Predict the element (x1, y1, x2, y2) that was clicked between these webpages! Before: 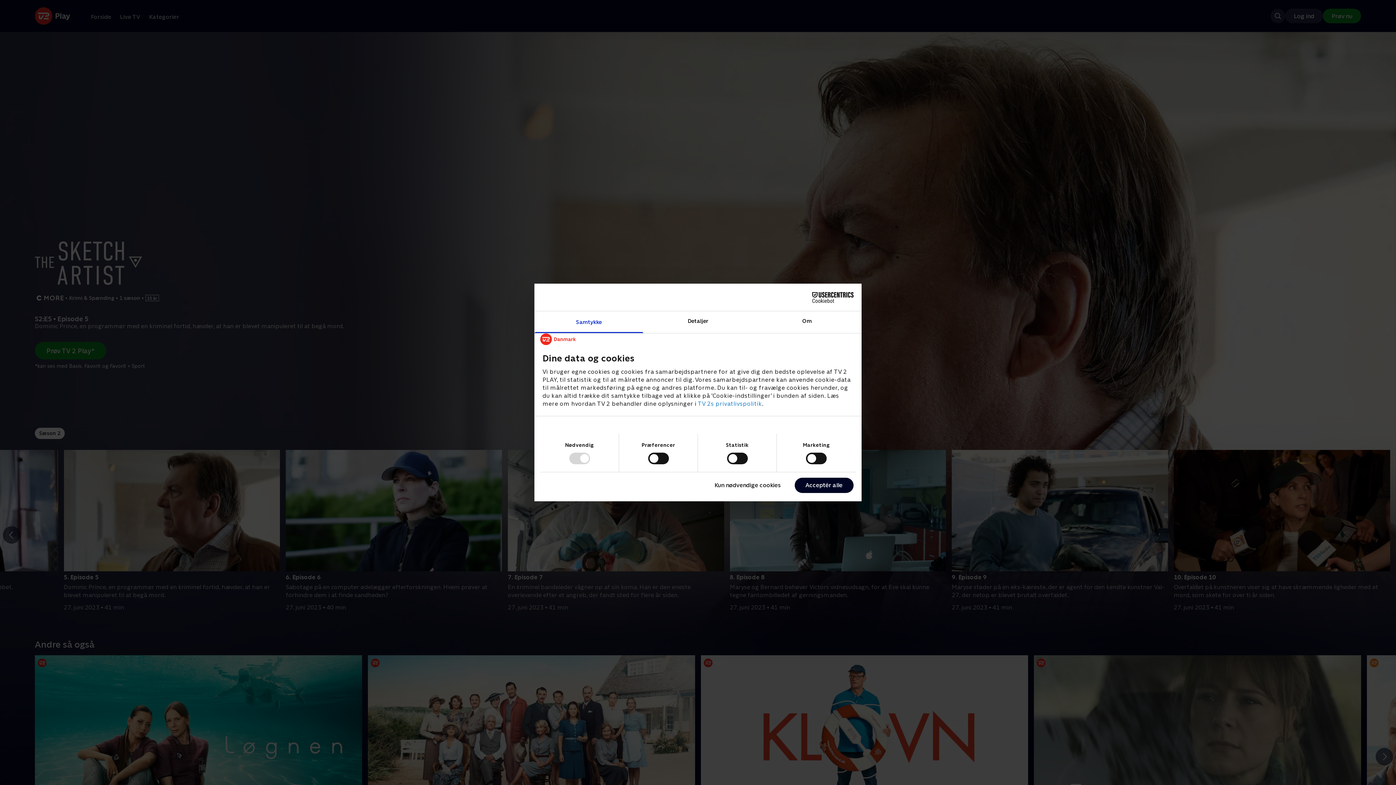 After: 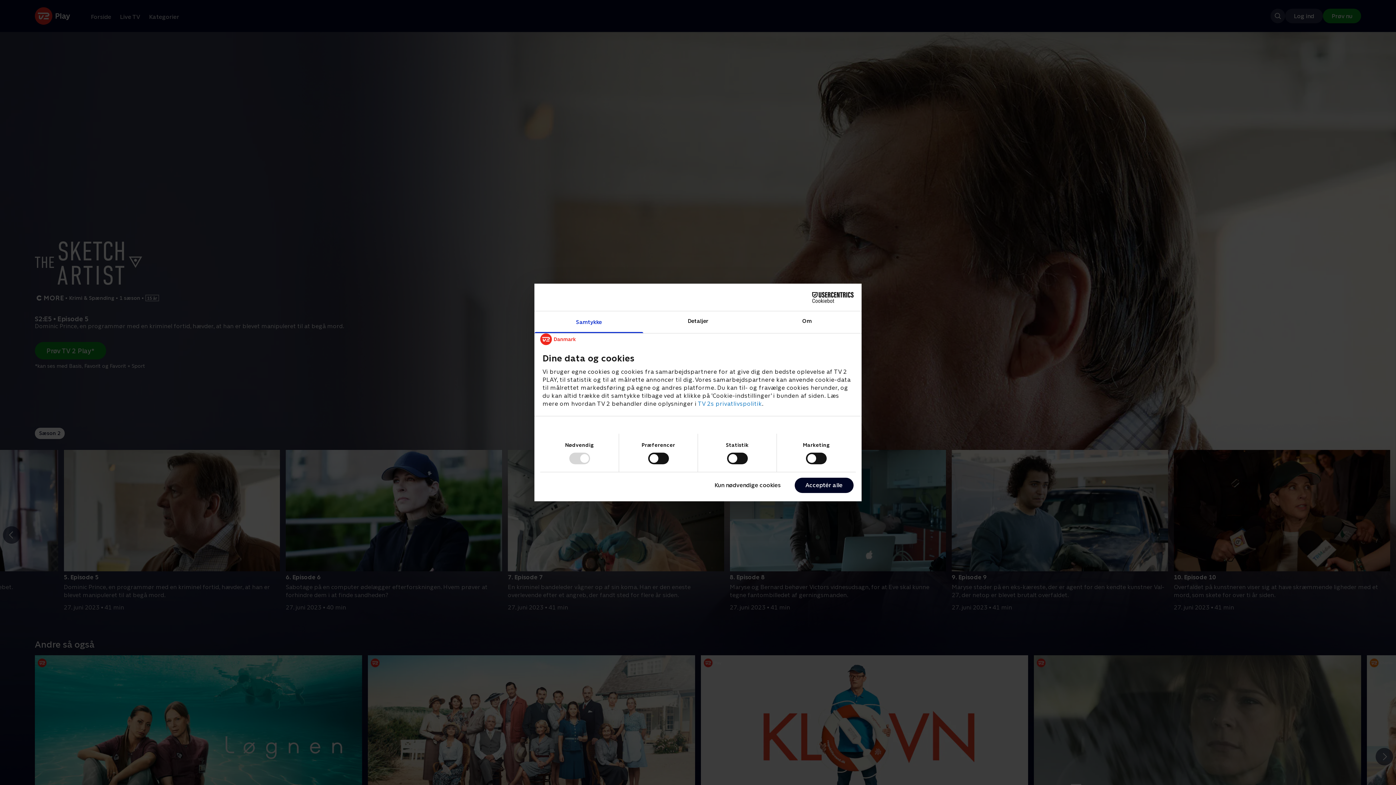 Action: bbox: (534, 311, 643, 333) label: Samtykke